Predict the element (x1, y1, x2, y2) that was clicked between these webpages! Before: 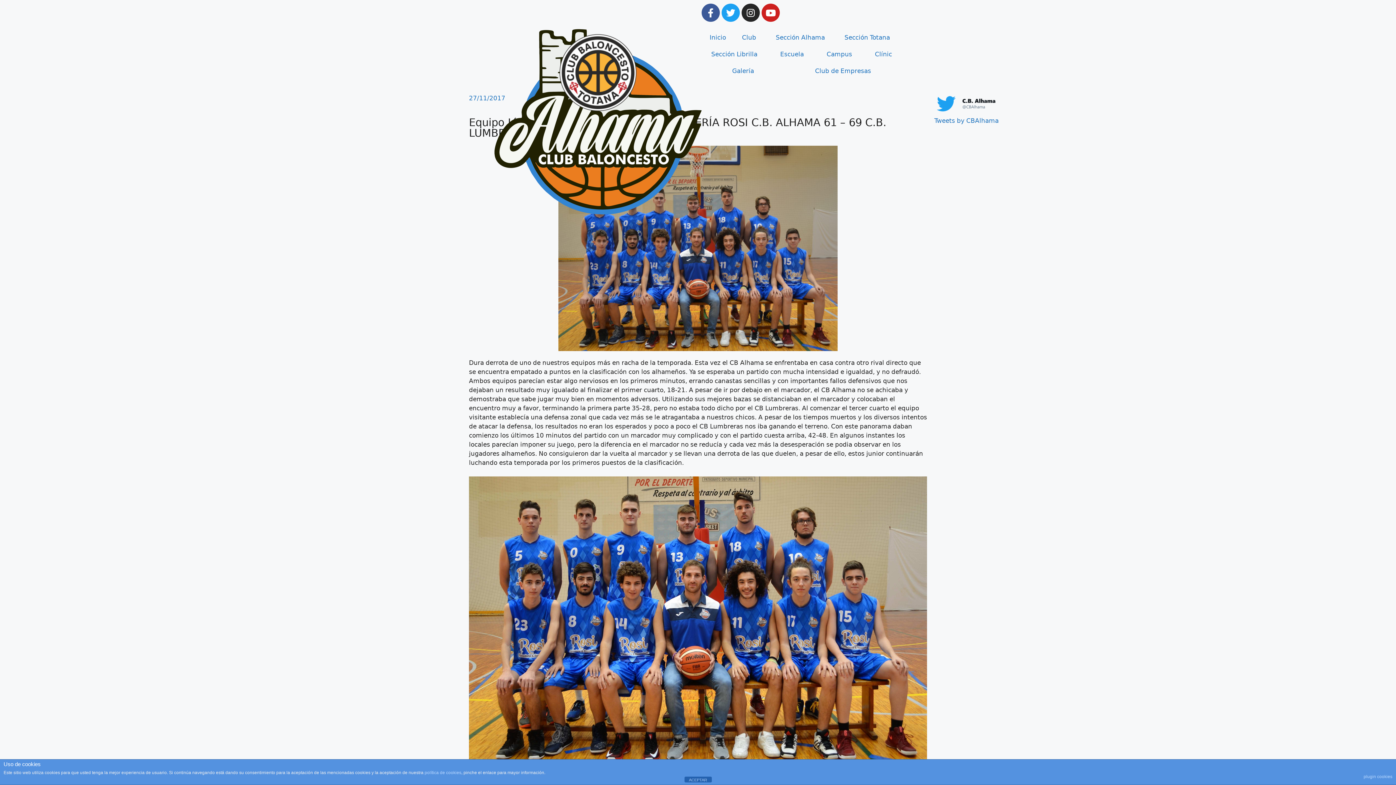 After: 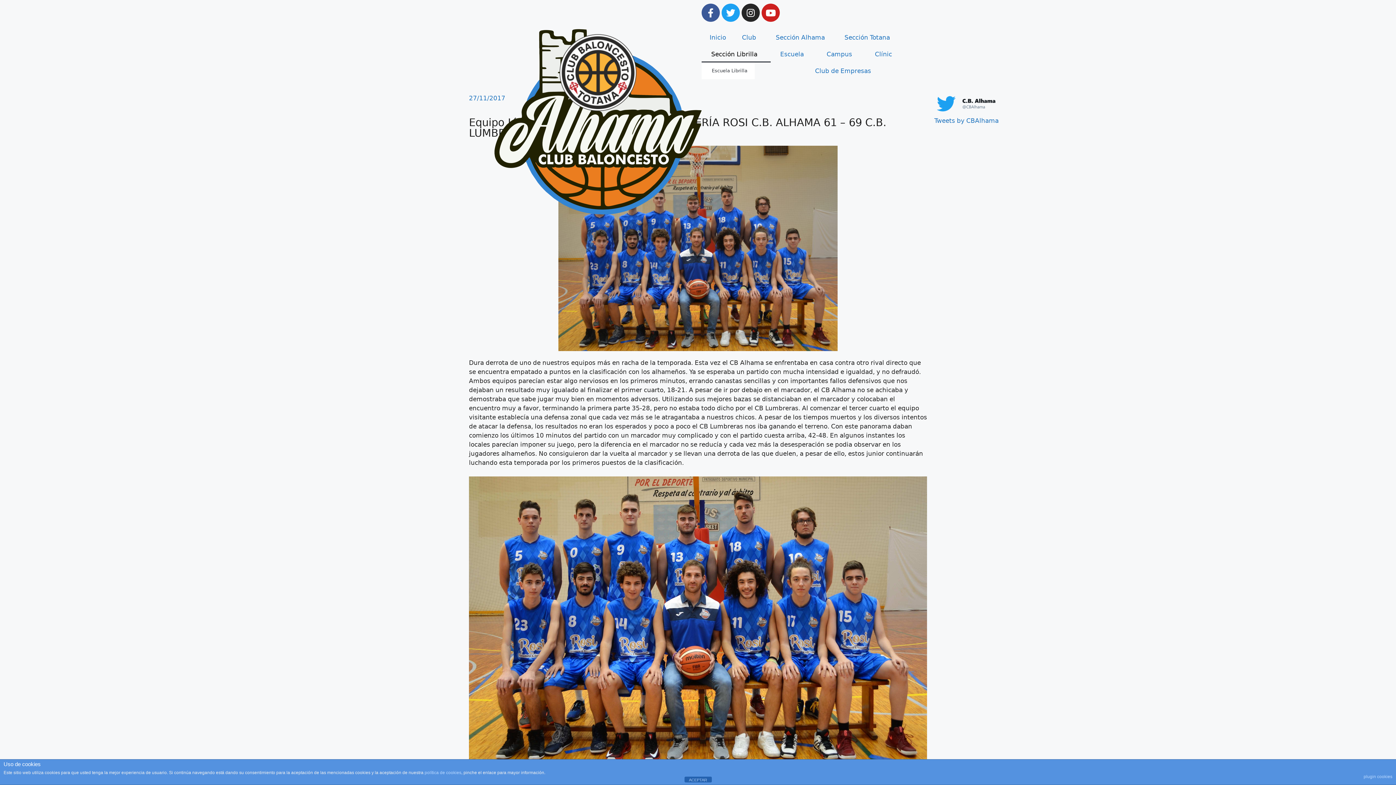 Action: label: Sección Librilla bbox: (701, 45, 770, 62)